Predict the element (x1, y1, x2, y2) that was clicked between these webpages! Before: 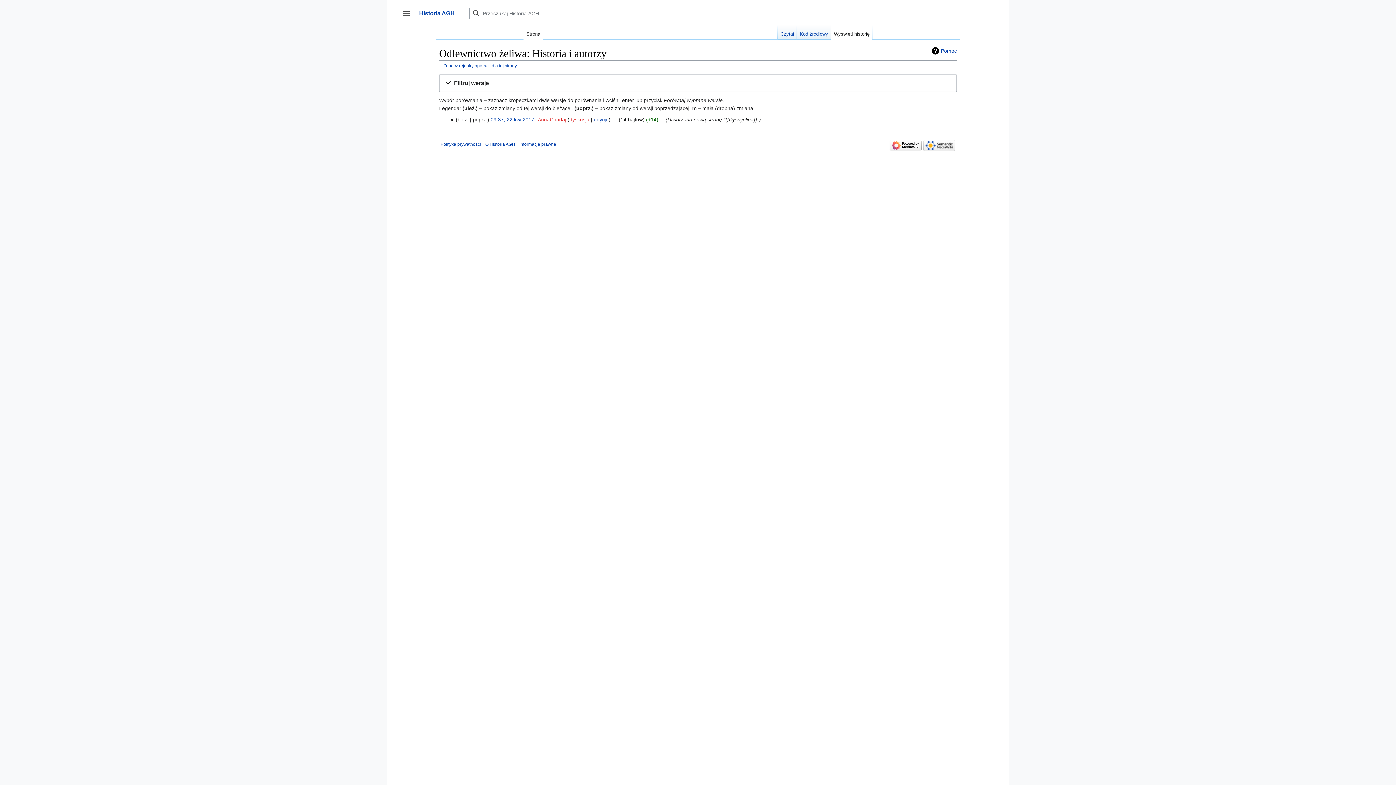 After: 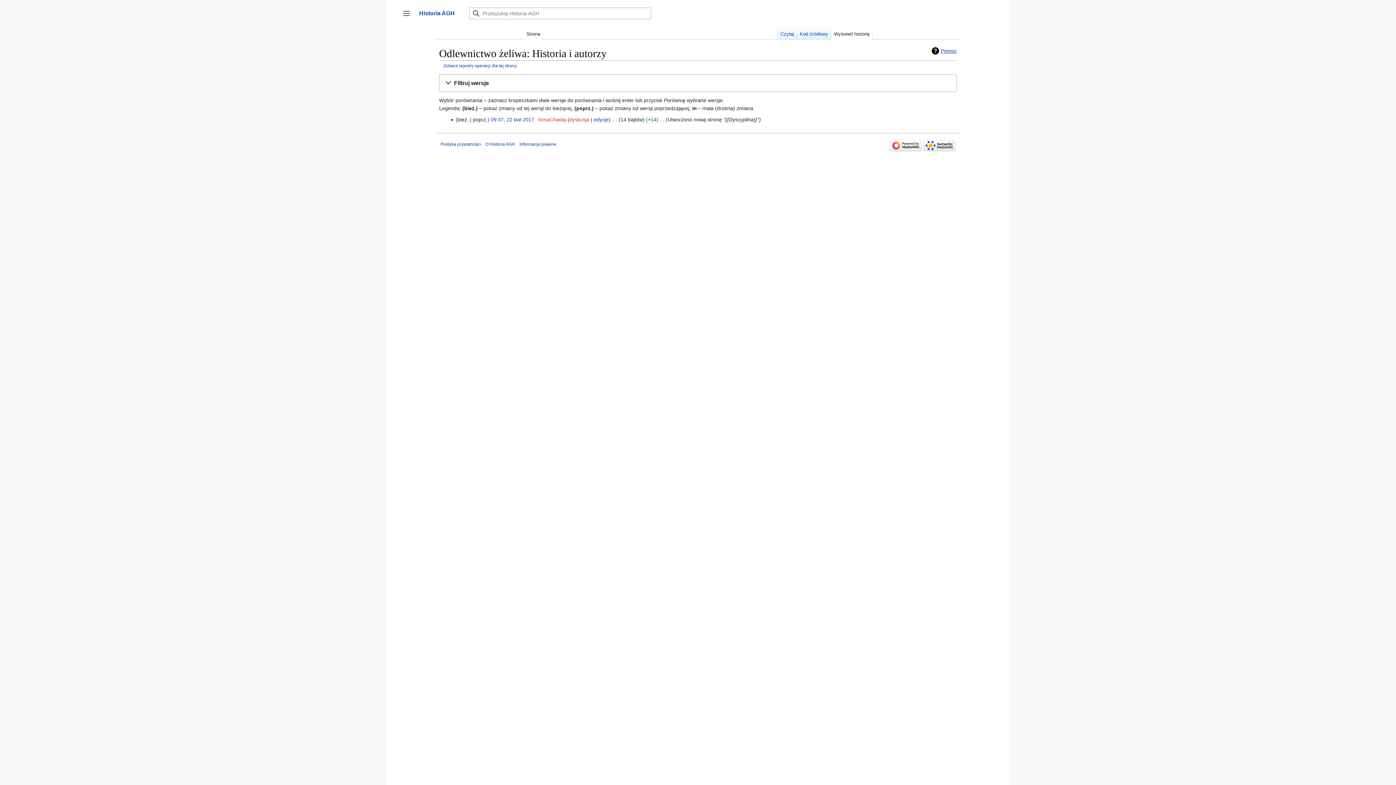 Action: bbox: (932, 47, 957, 54) label: Pomoc